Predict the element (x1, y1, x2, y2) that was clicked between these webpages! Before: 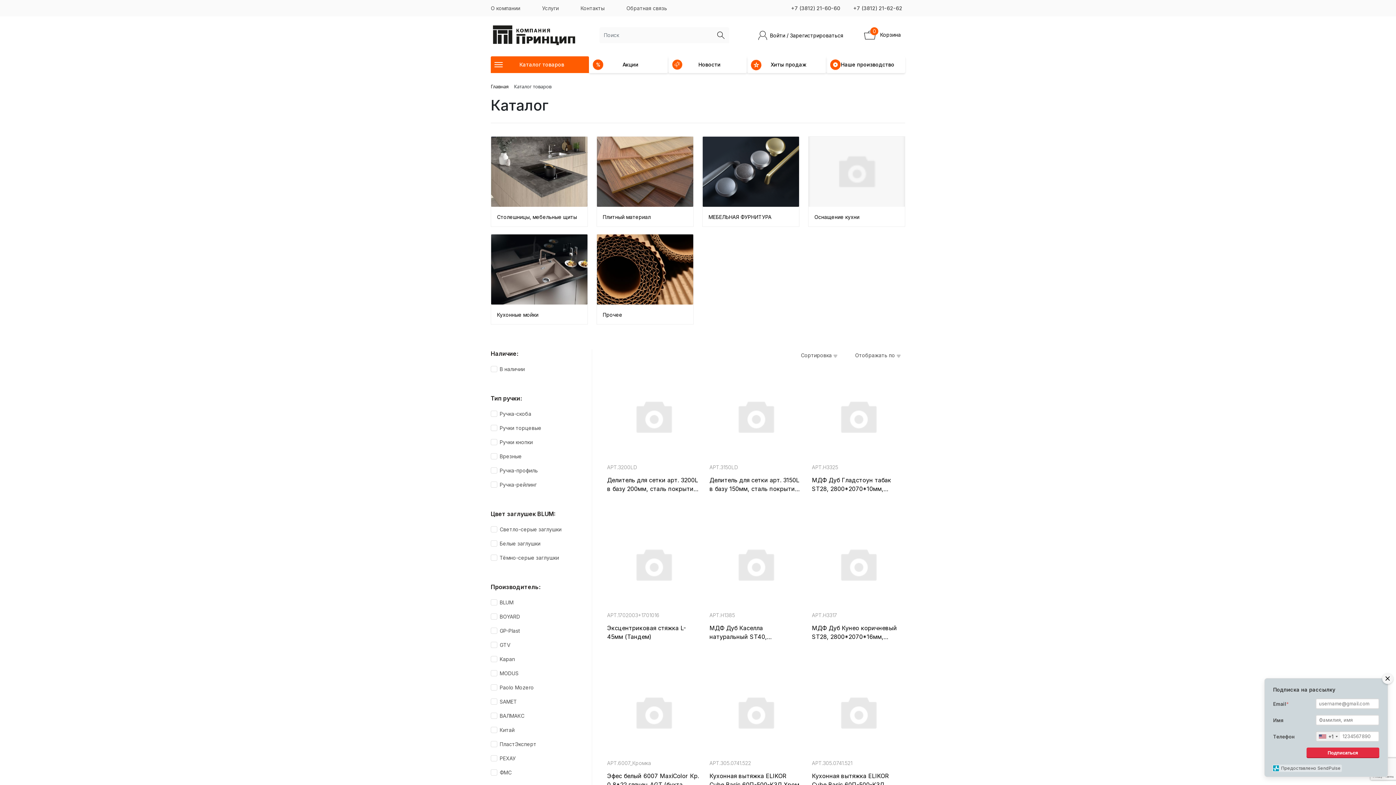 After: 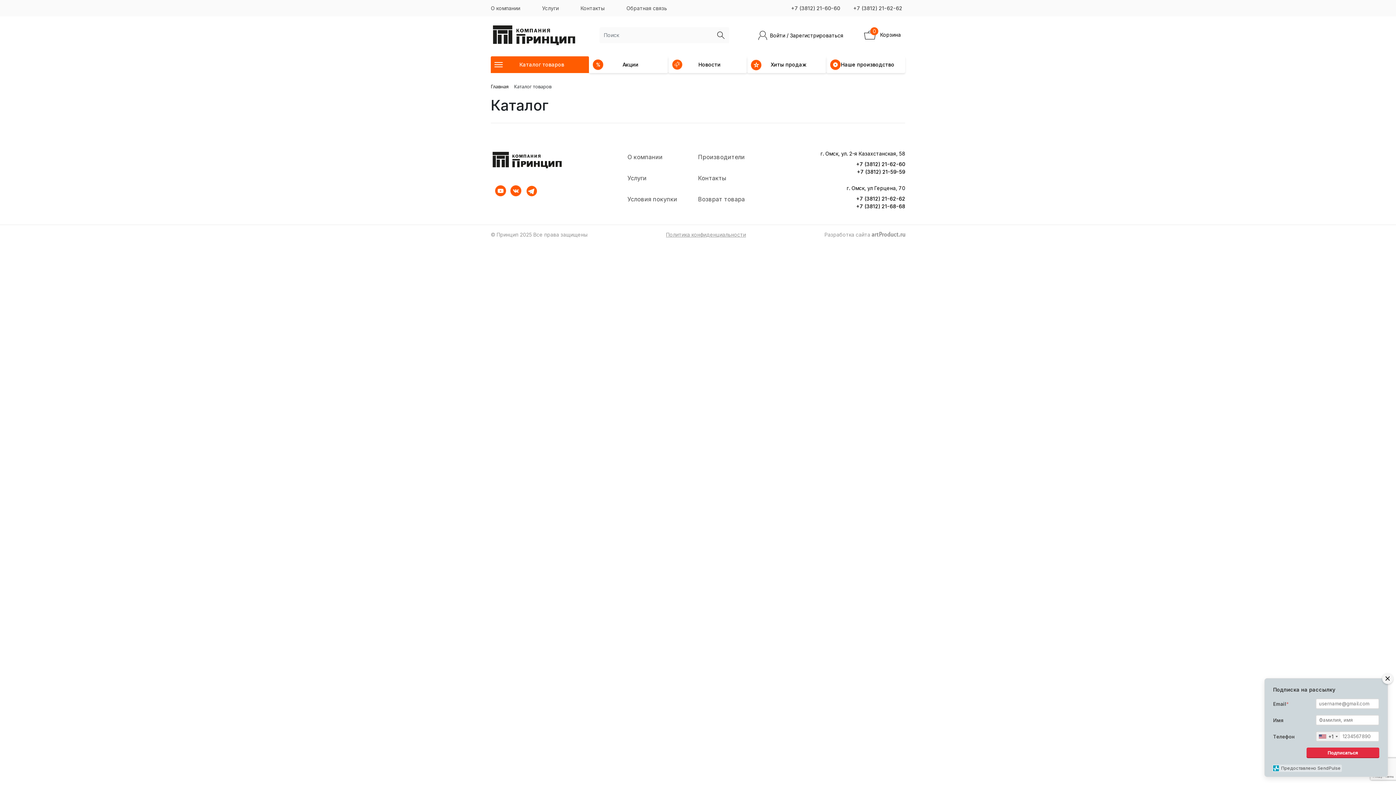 Action: bbox: (607, 522, 700, 606)